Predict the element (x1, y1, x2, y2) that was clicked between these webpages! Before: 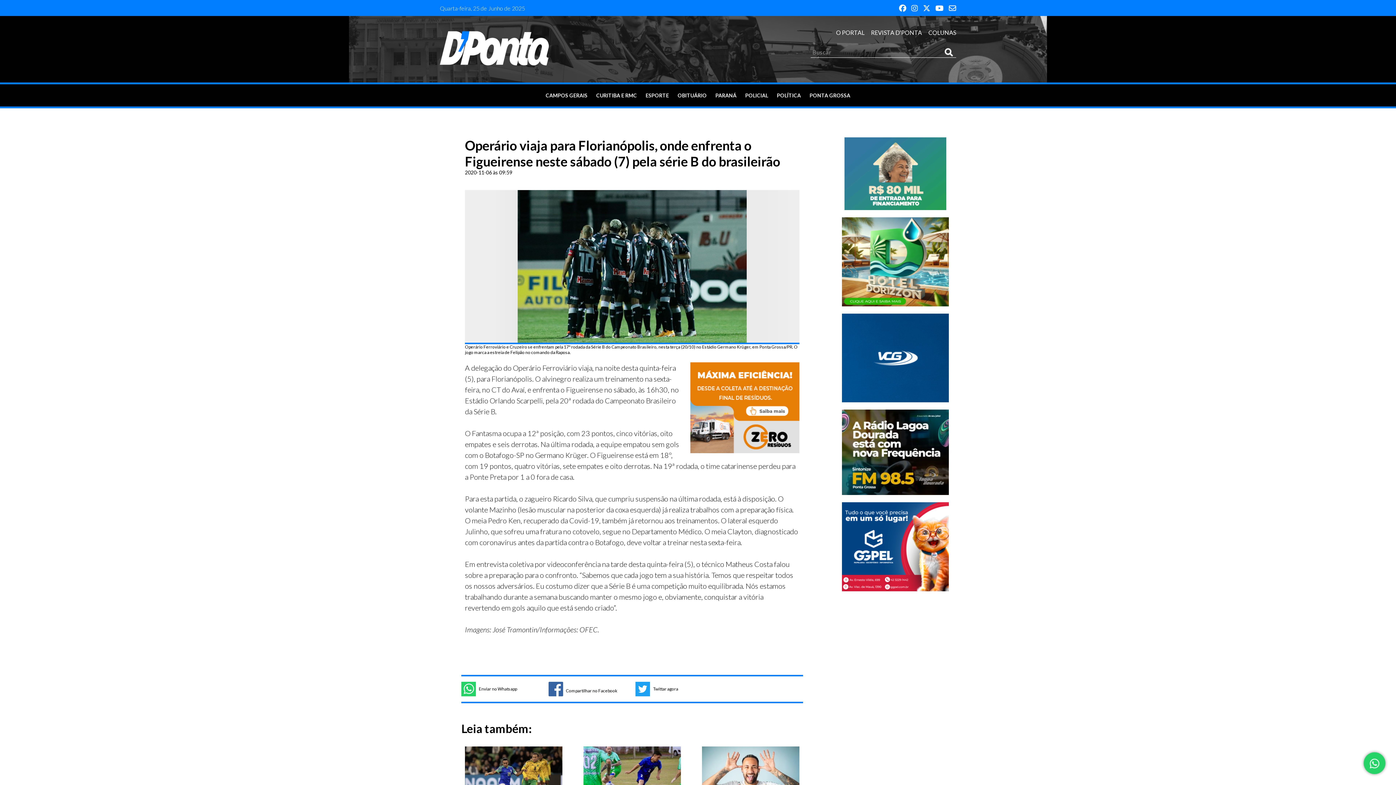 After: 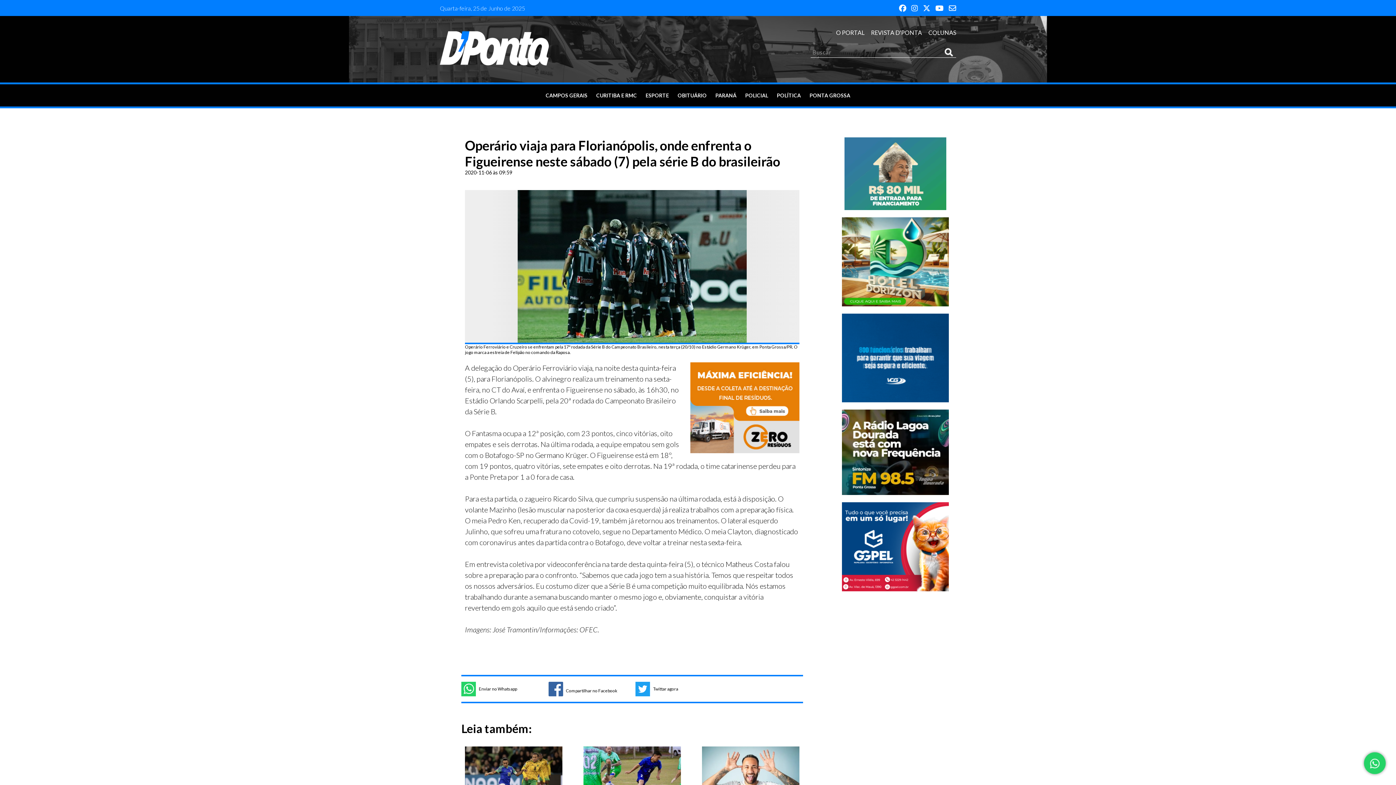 Action: bbox: (690, 362, 799, 453)